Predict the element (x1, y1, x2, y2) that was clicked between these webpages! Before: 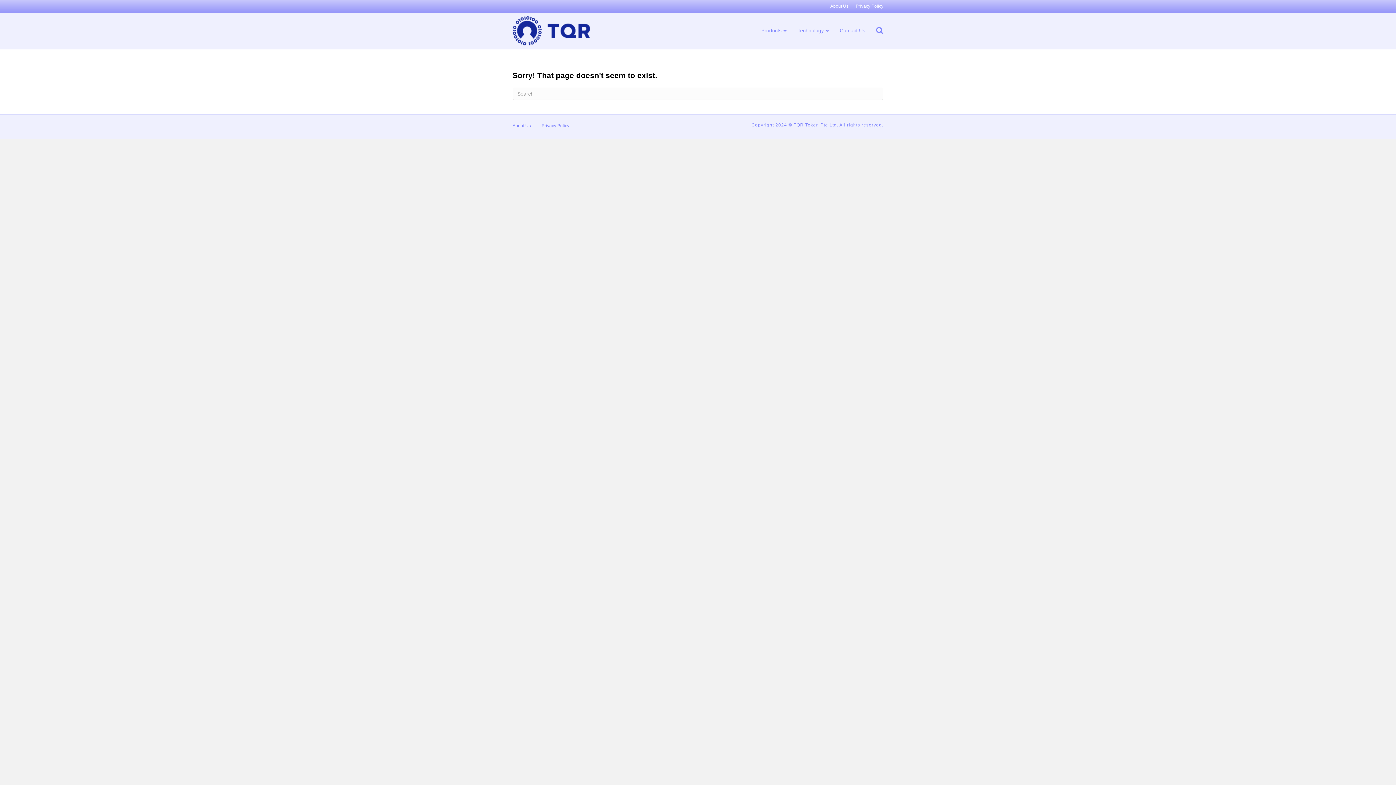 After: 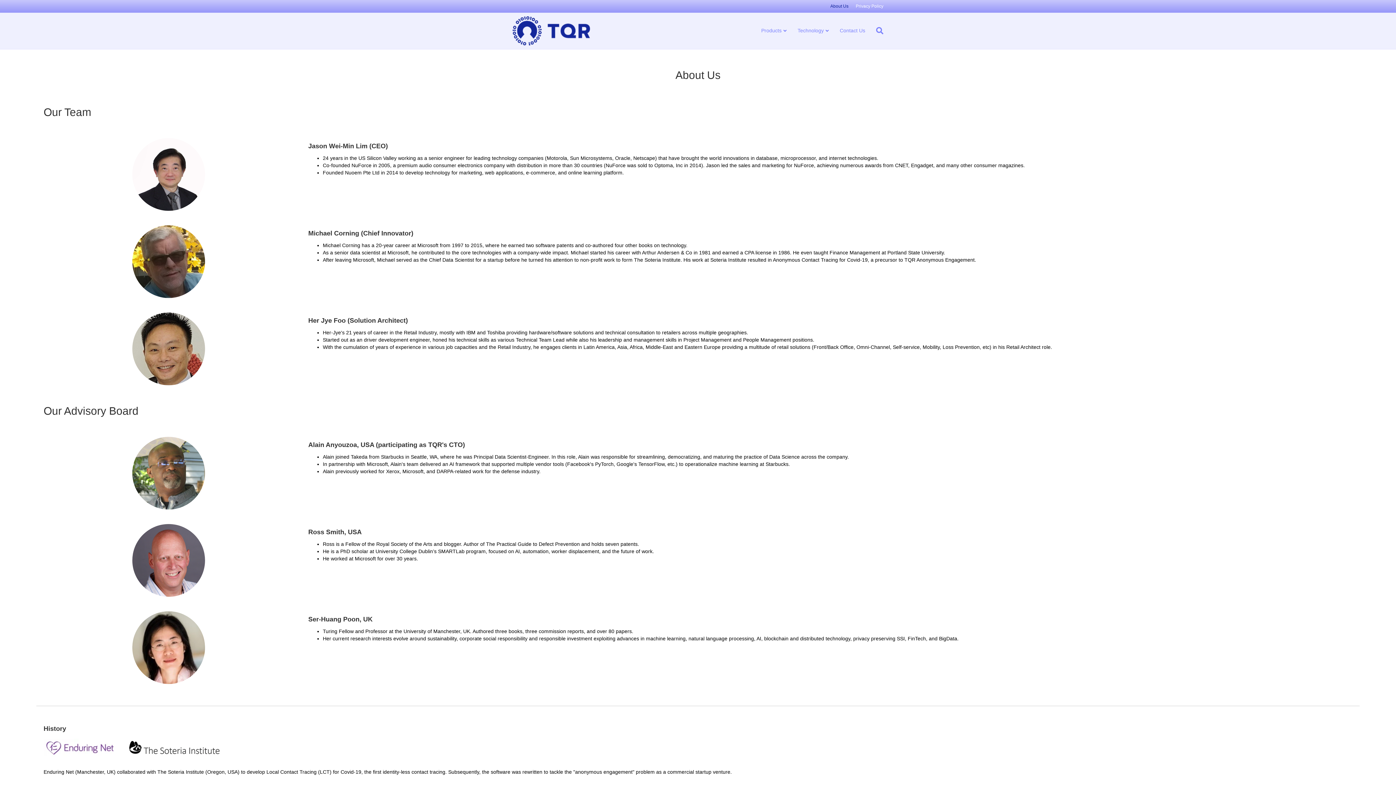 Action: bbox: (826, 1, 852, 10) label: About Us